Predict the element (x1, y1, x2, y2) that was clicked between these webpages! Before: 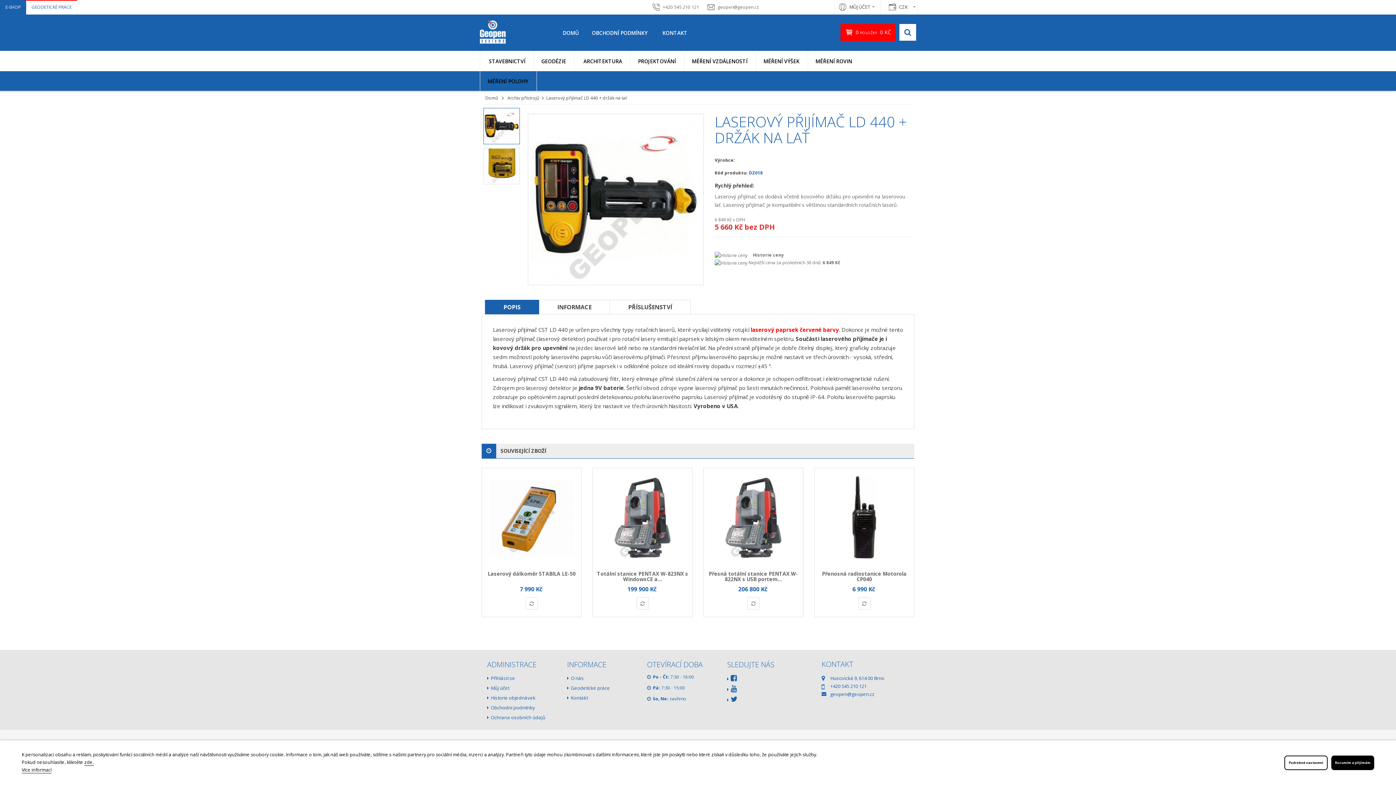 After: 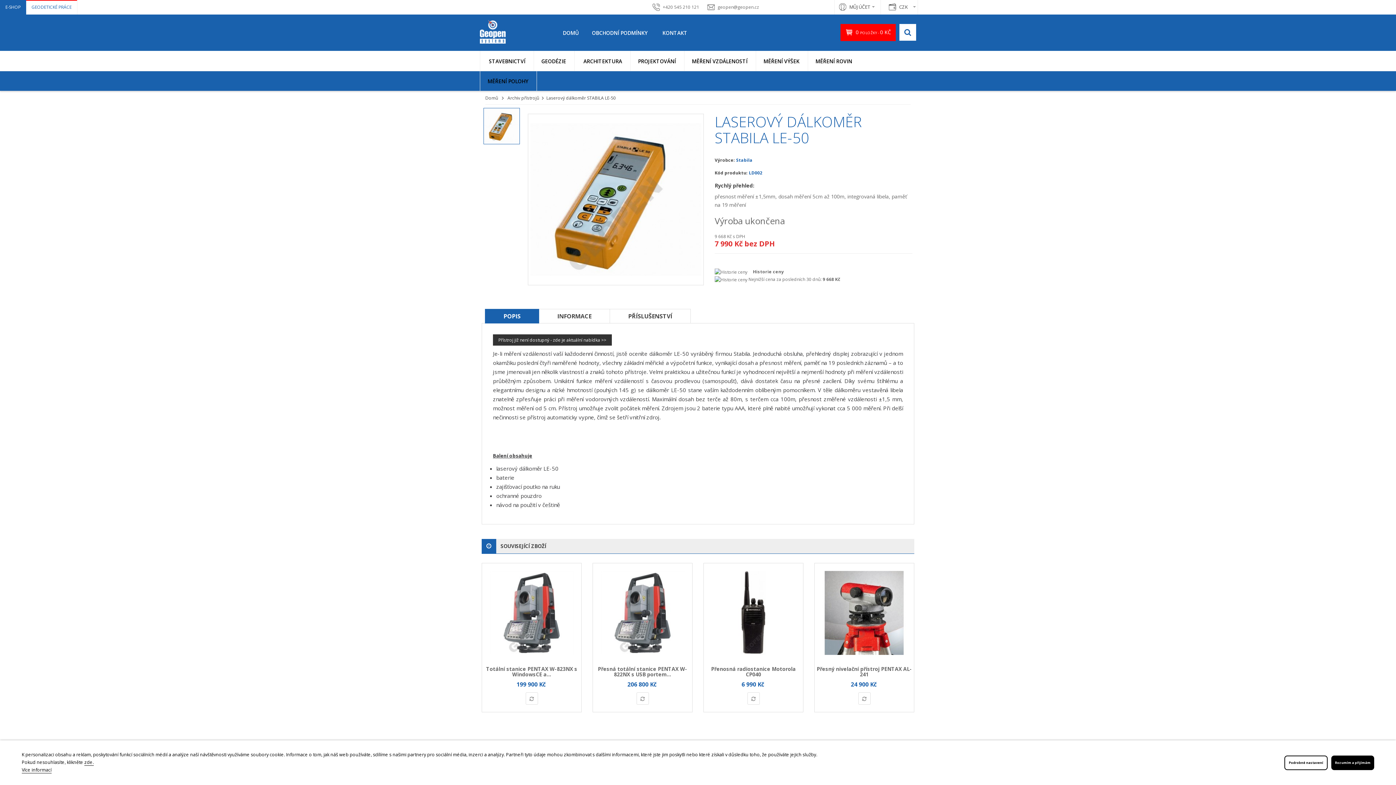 Action: bbox: (487, 570, 575, 577) label: Laserový dálkoměr STABILA LE-50